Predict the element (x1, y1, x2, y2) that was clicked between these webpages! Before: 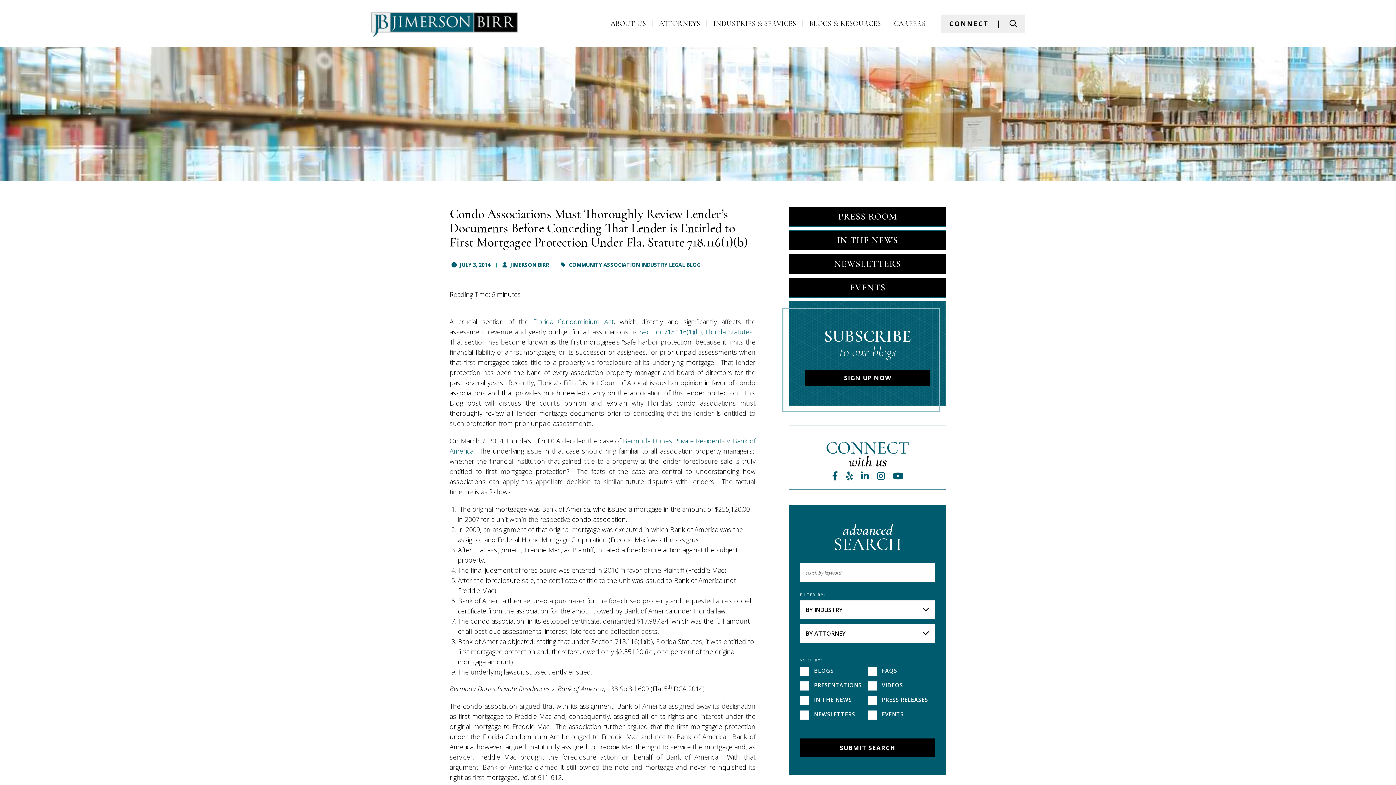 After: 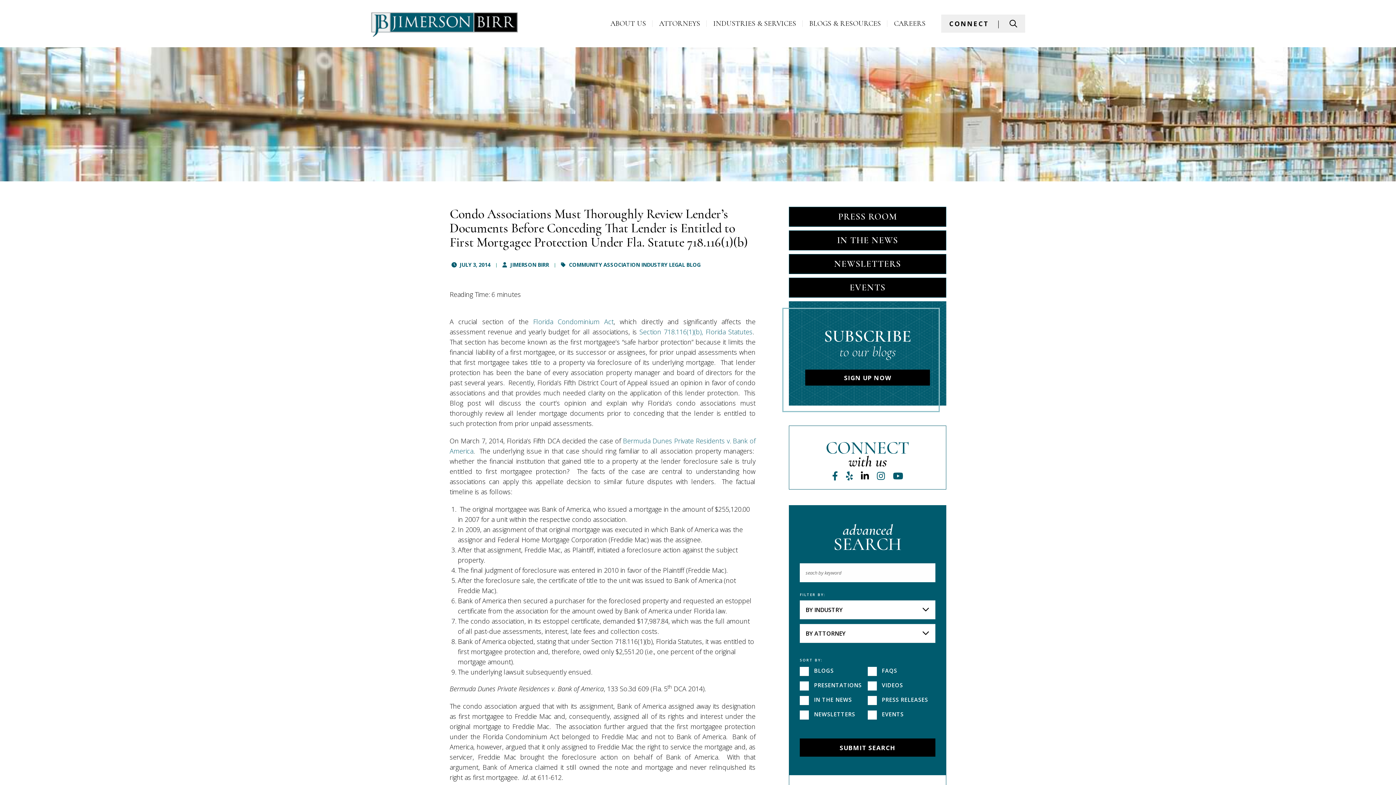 Action: bbox: (861, 469, 869, 482) label: LinkedIn